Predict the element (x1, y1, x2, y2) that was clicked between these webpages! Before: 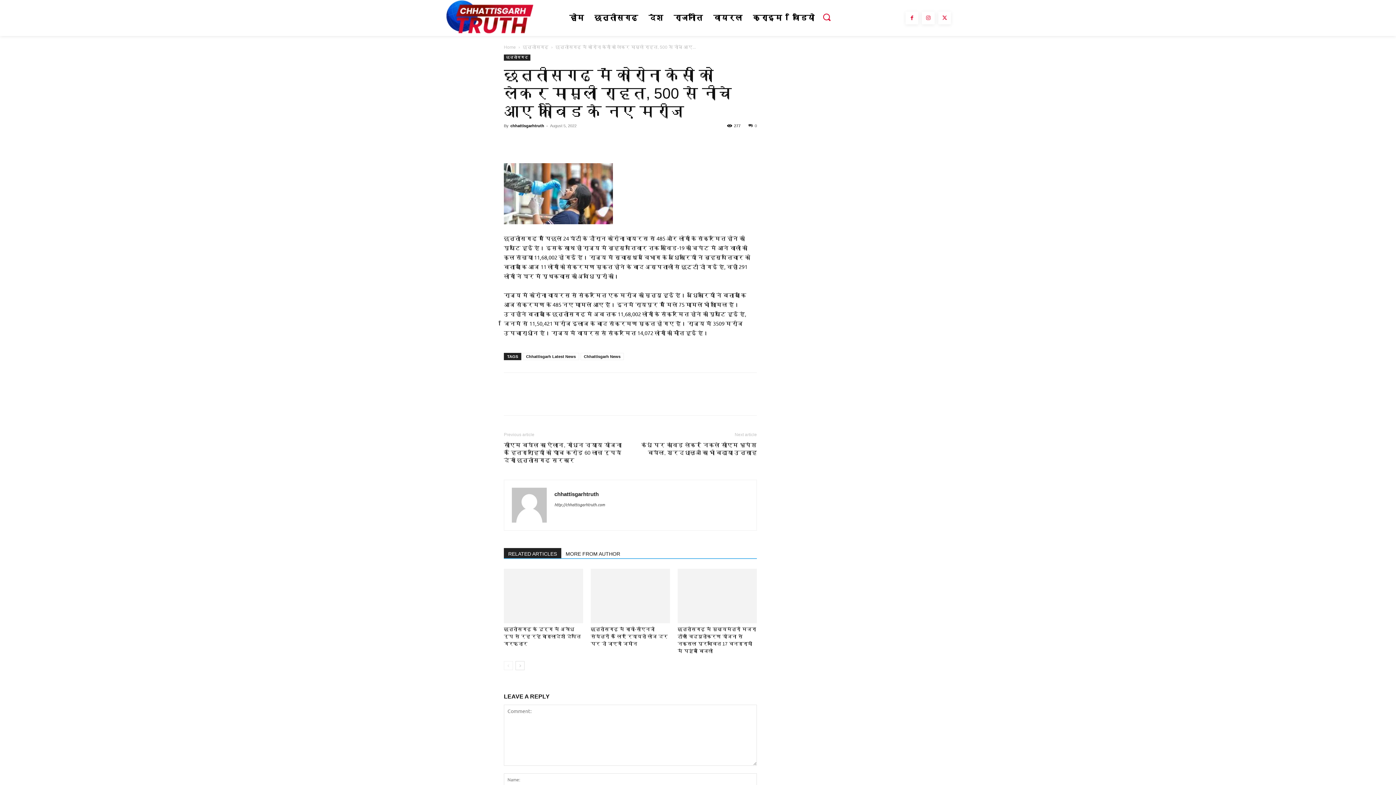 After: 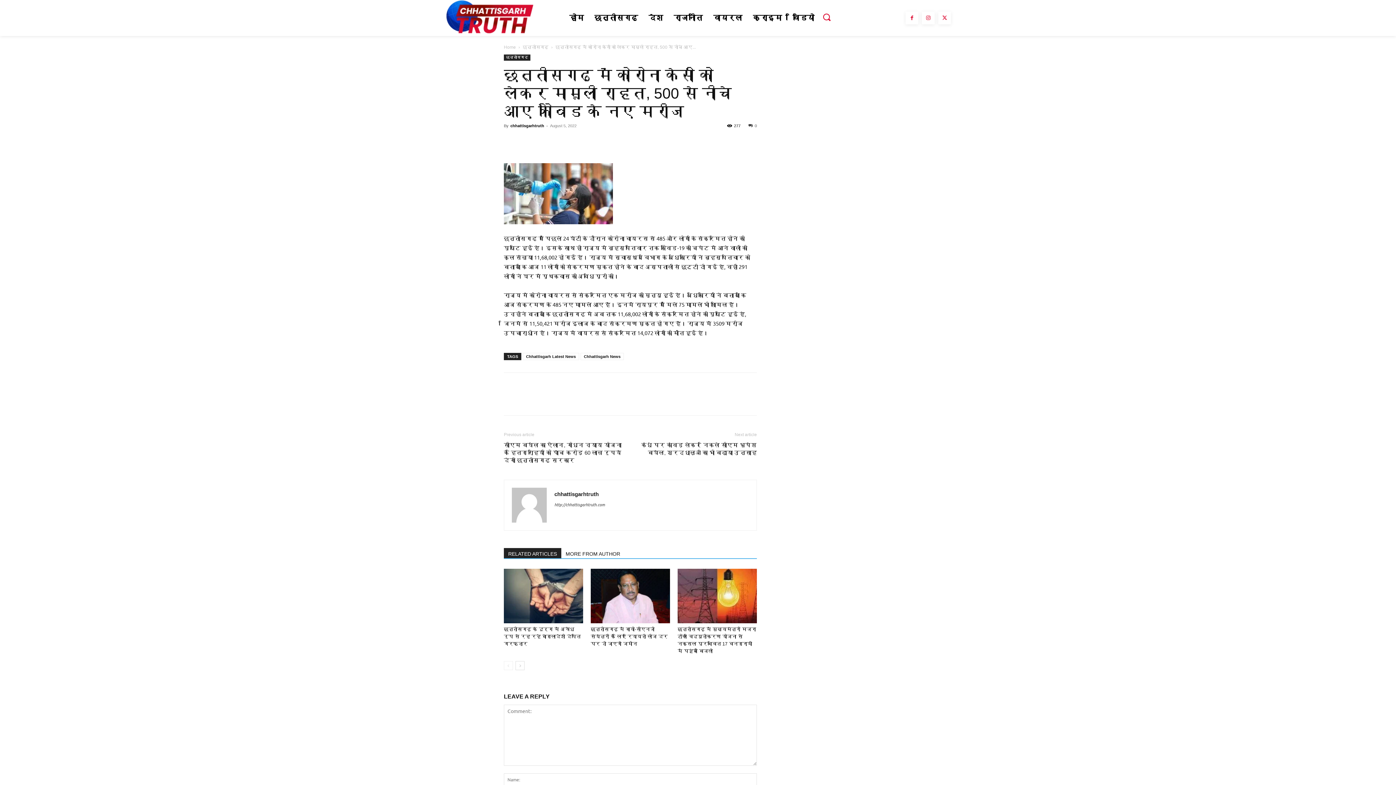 Action: label: MORE FROM AUTHOR bbox: (561, 548, 624, 558)